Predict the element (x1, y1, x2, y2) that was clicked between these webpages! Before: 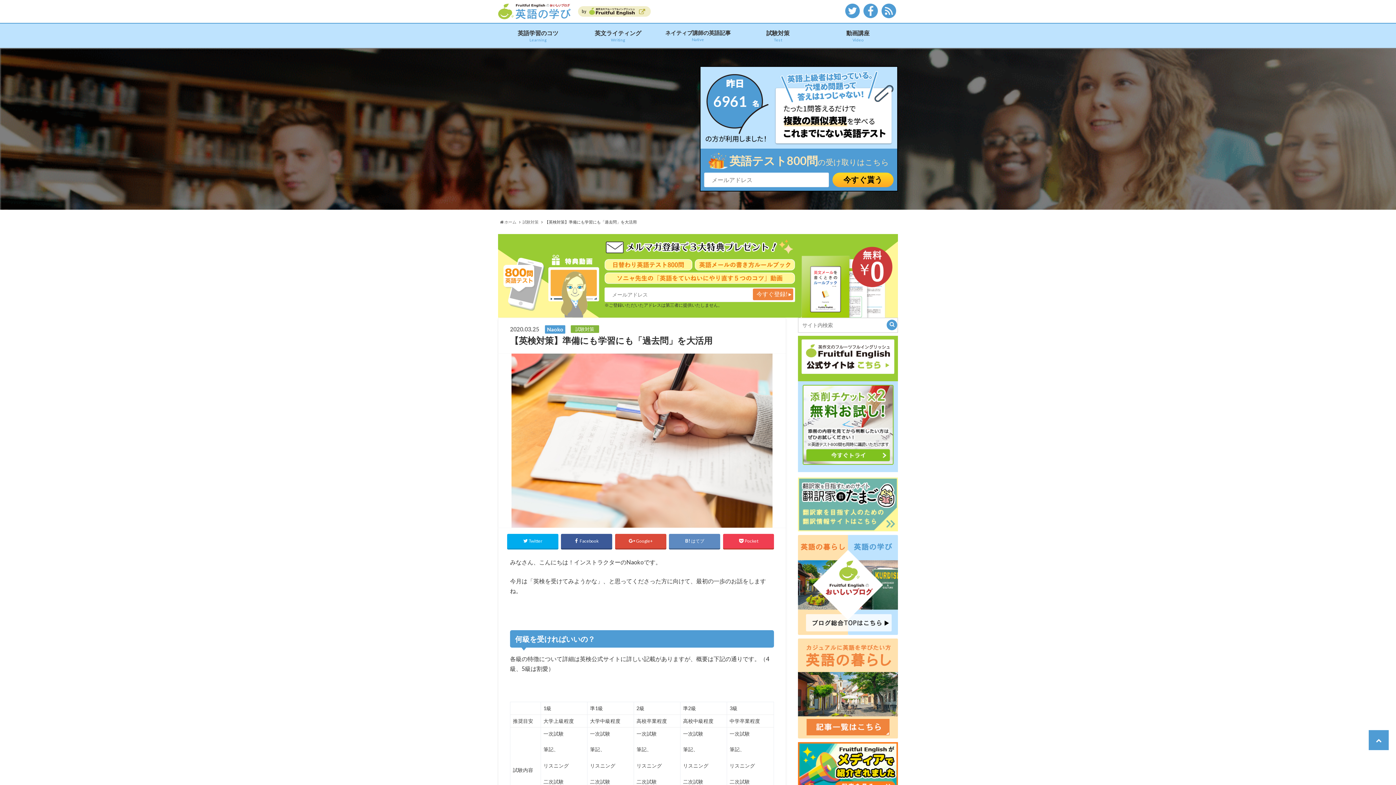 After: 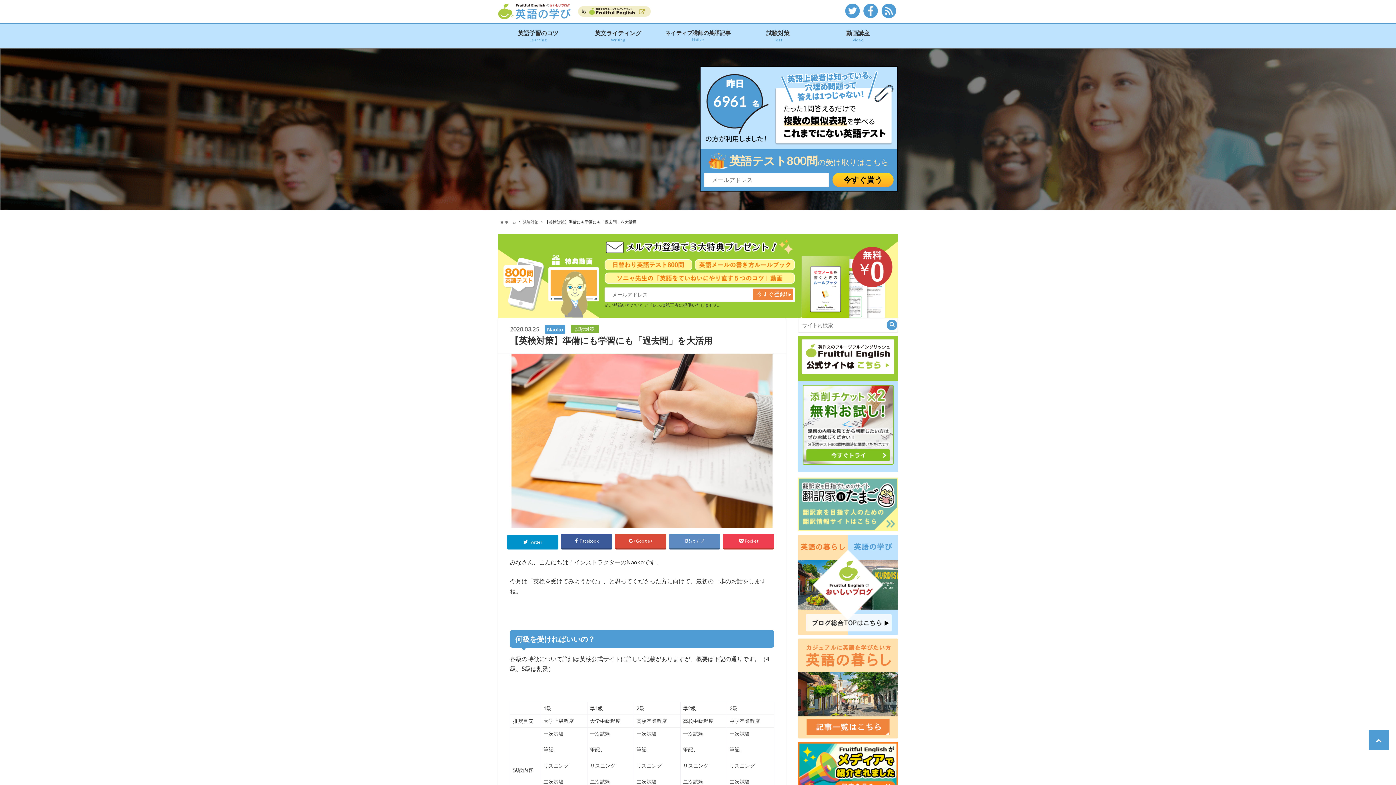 Action: bbox: (507, 534, 558, 548) label: Twitter